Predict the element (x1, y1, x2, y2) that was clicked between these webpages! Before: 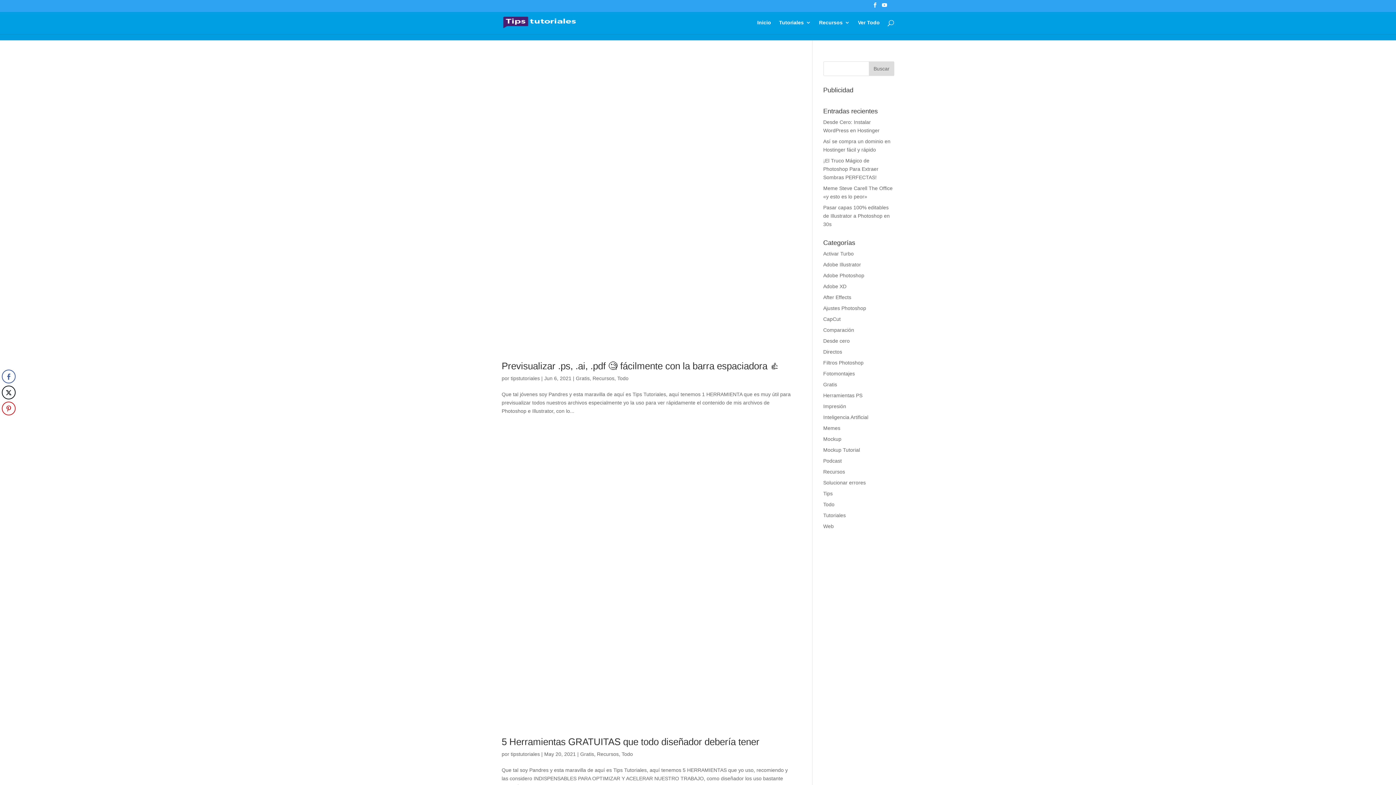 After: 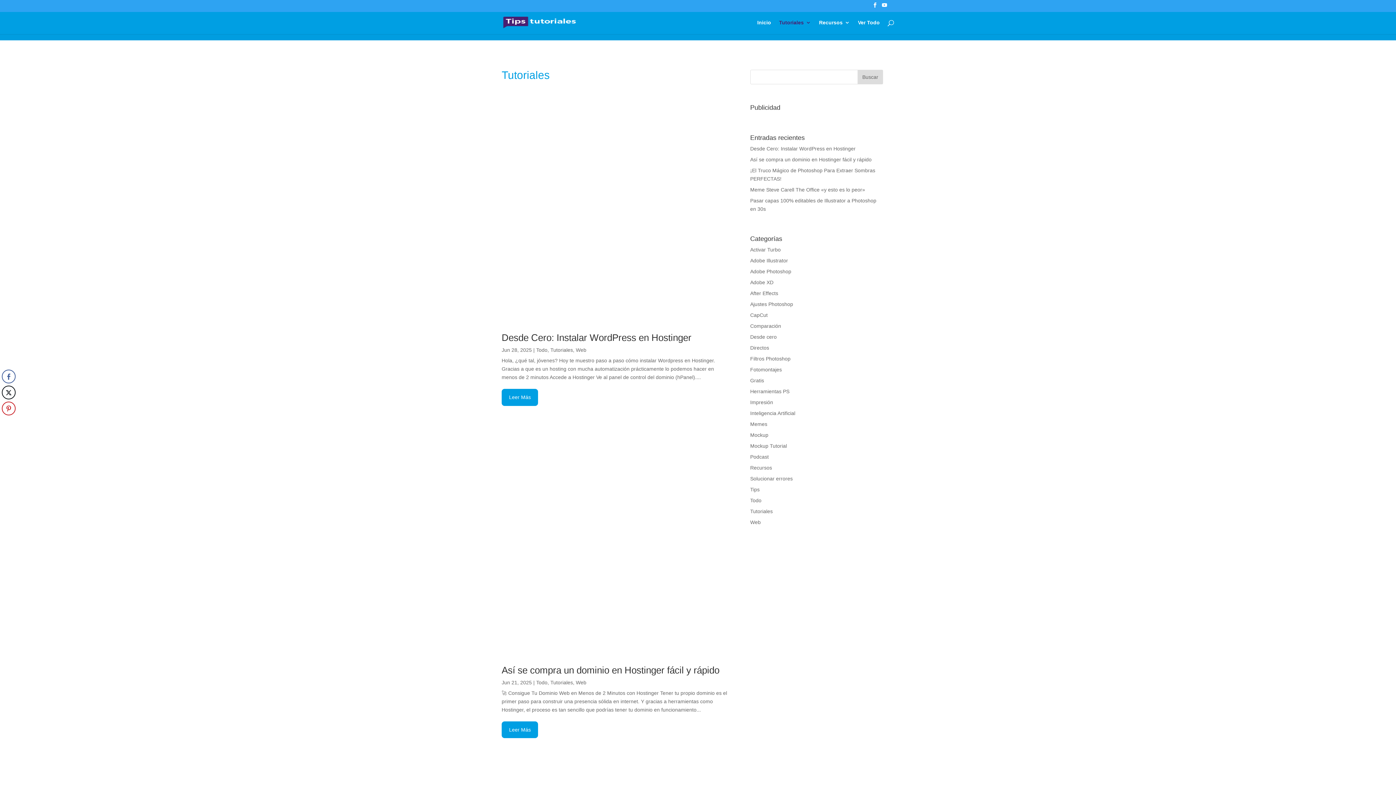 Action: label: Tutoriales bbox: (779, 20, 811, 34)